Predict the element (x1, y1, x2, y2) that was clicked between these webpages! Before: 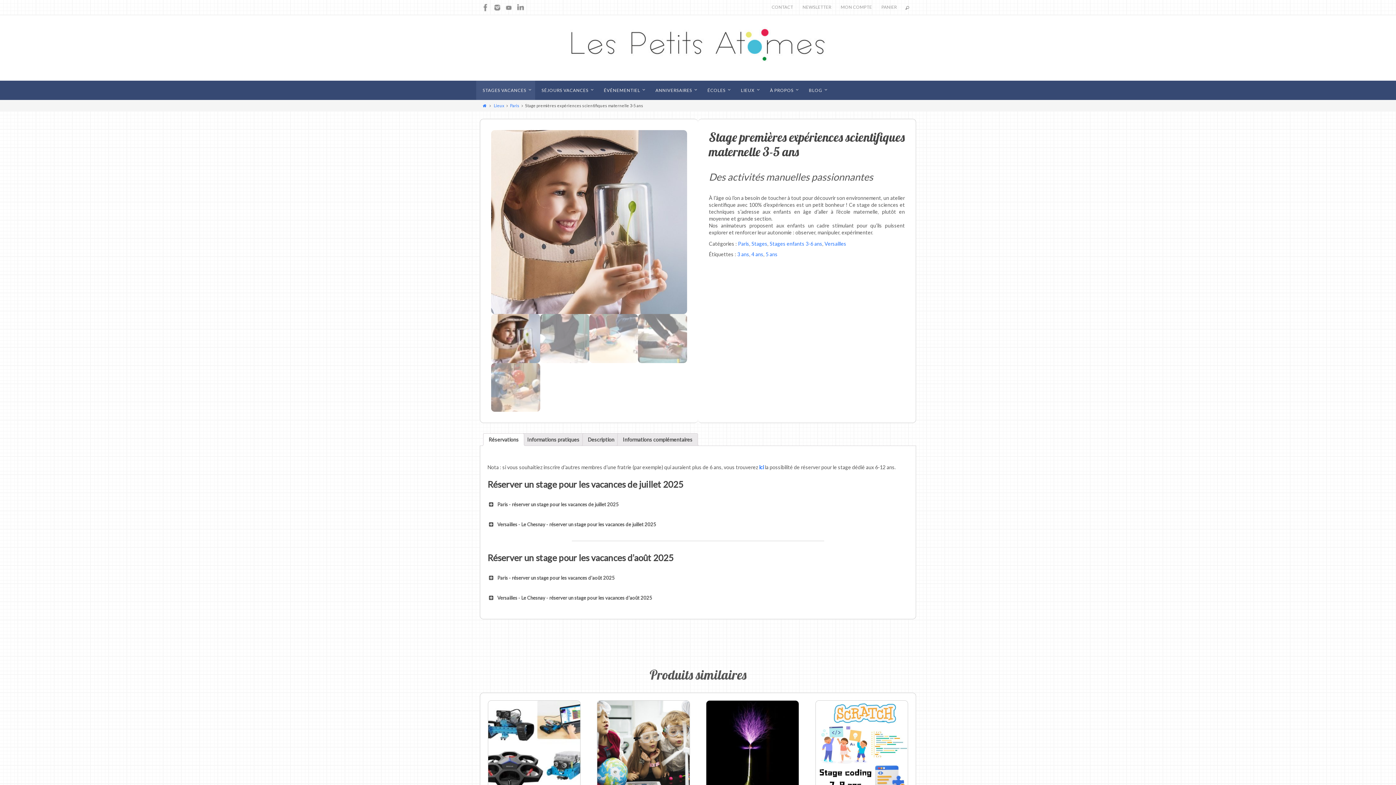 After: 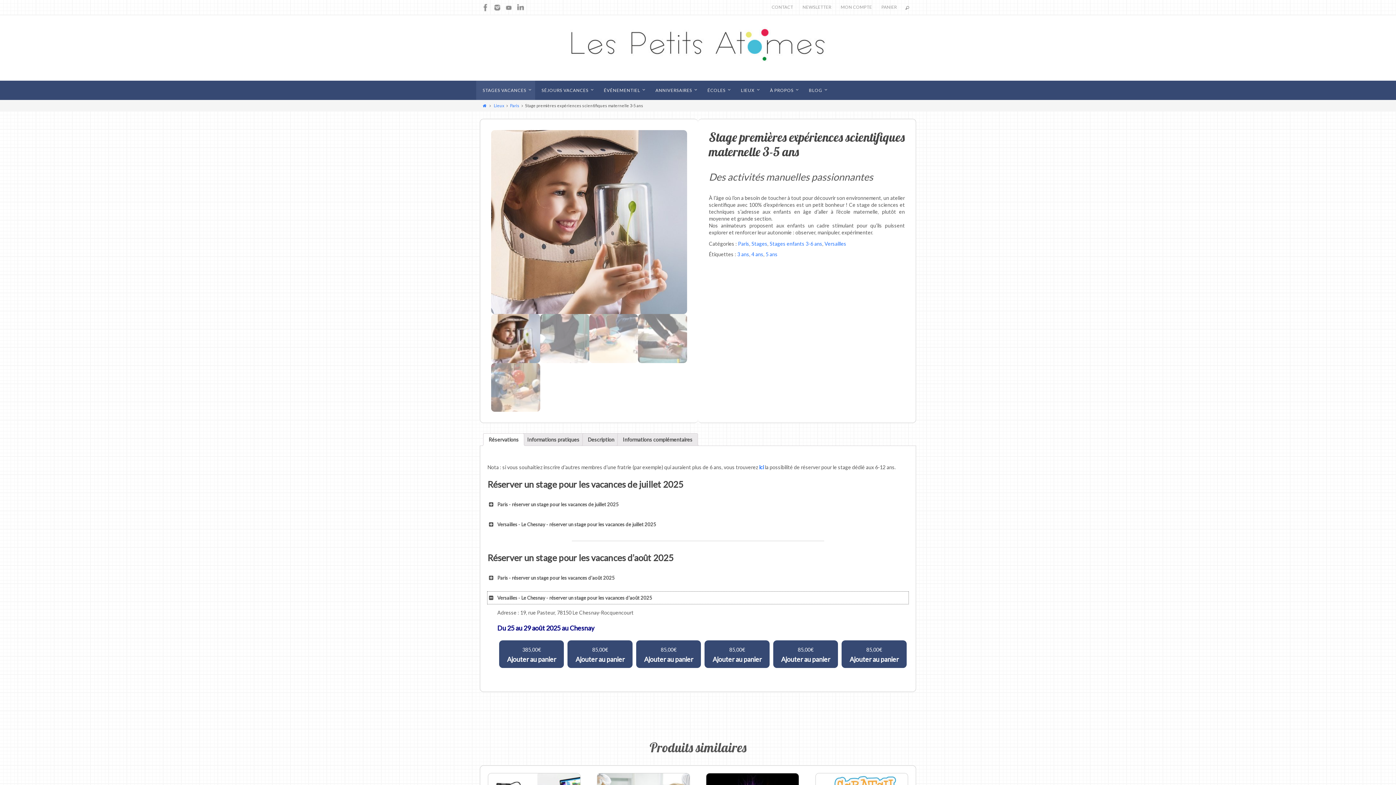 Action: bbox: (487, 592, 908, 604) label: Versailles - Le Chesnay - réserver un stage pour les vacances d'août 2025